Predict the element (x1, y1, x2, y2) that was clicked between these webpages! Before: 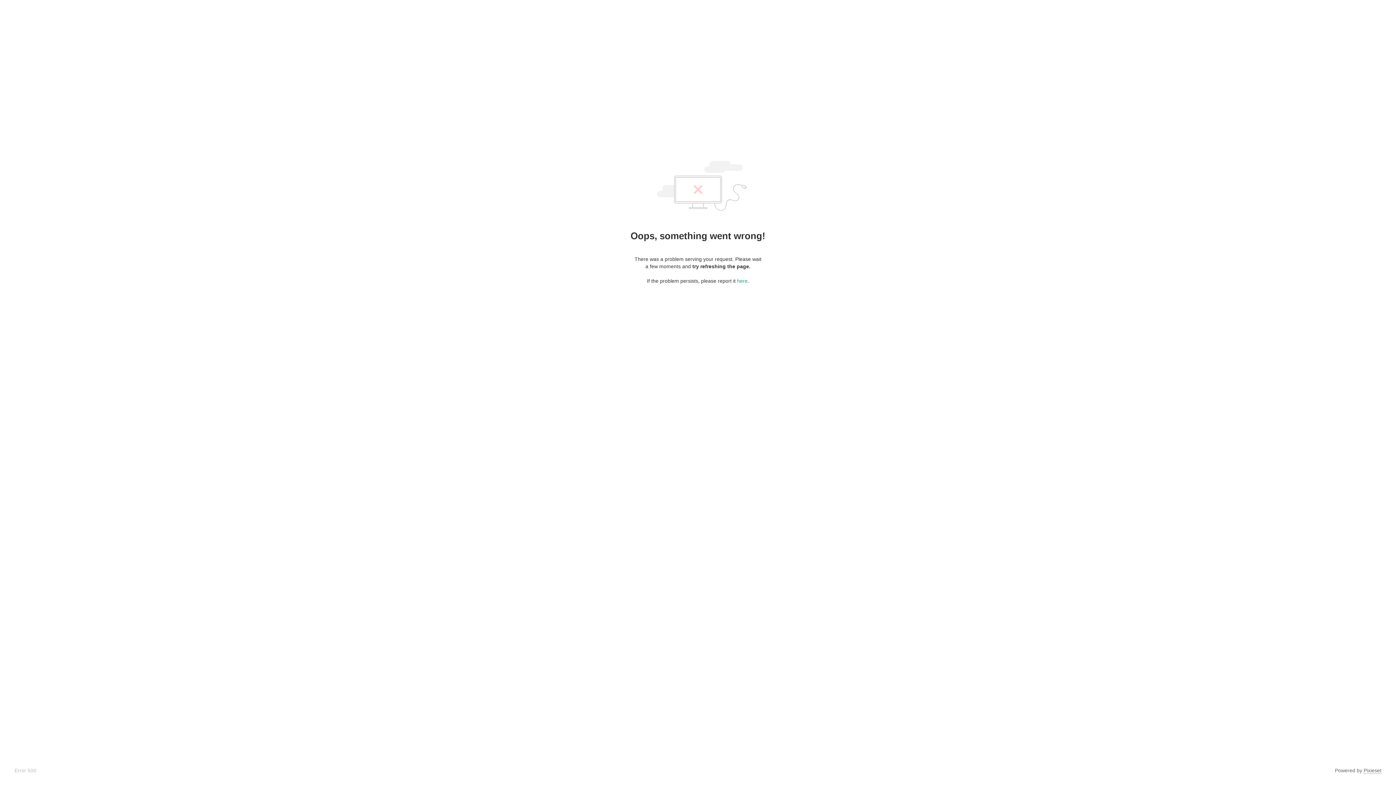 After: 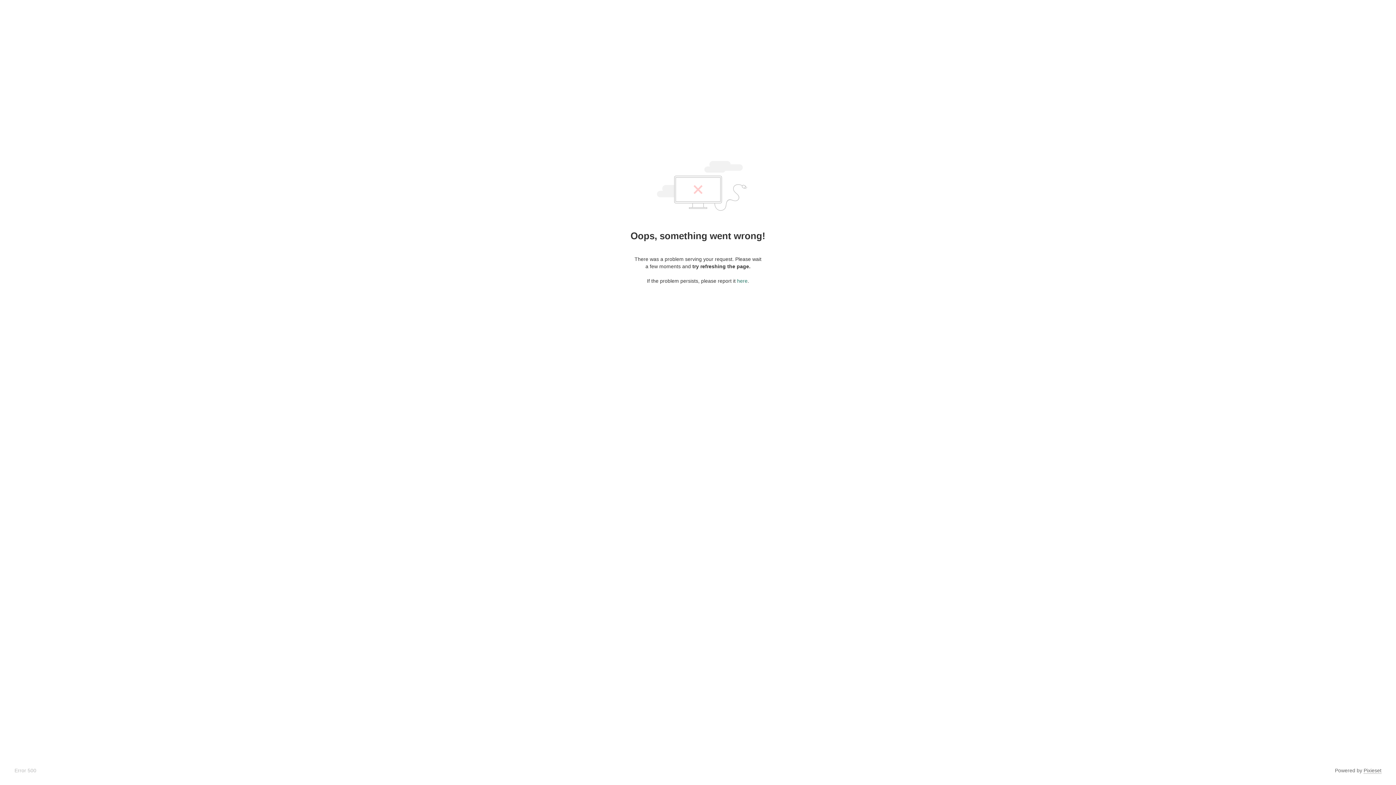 Action: label: here bbox: (737, 278, 747, 284)